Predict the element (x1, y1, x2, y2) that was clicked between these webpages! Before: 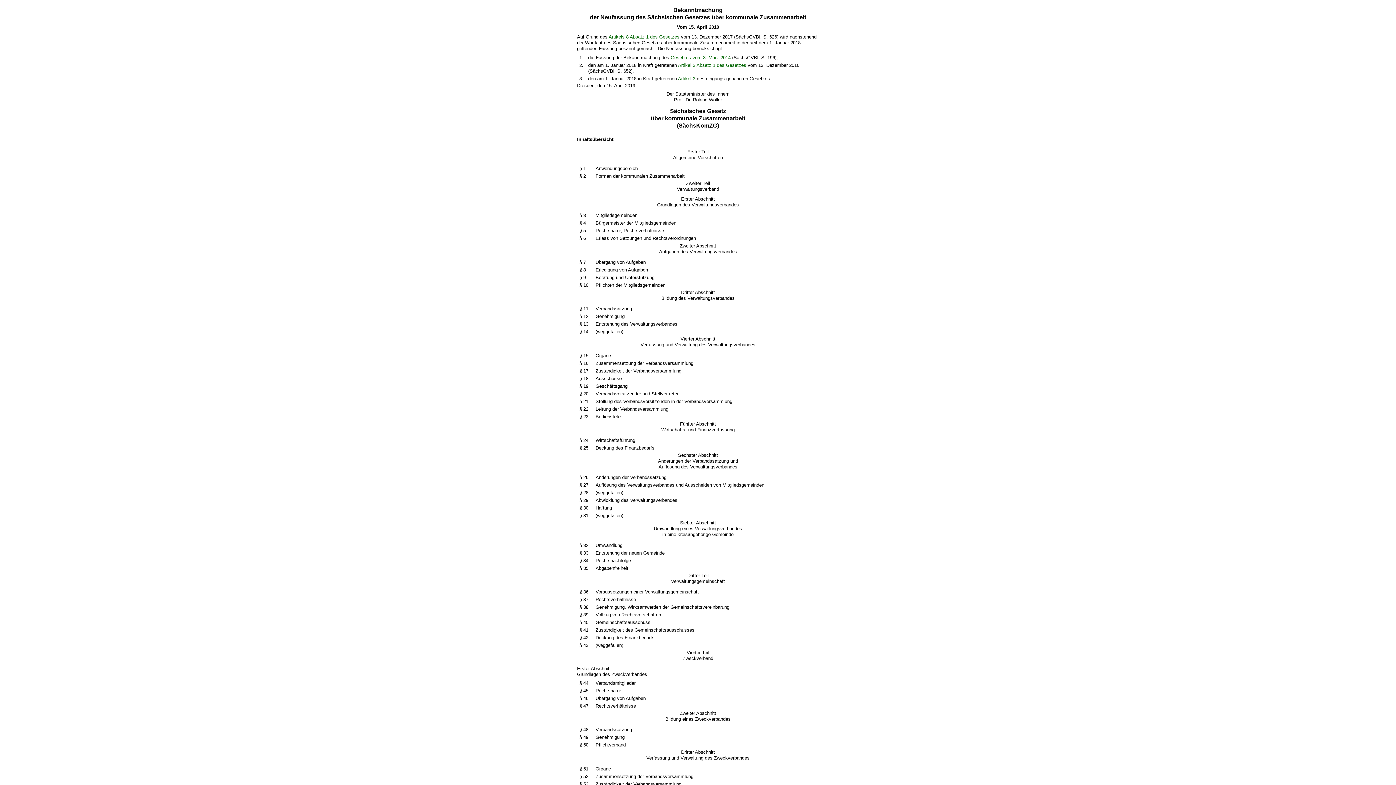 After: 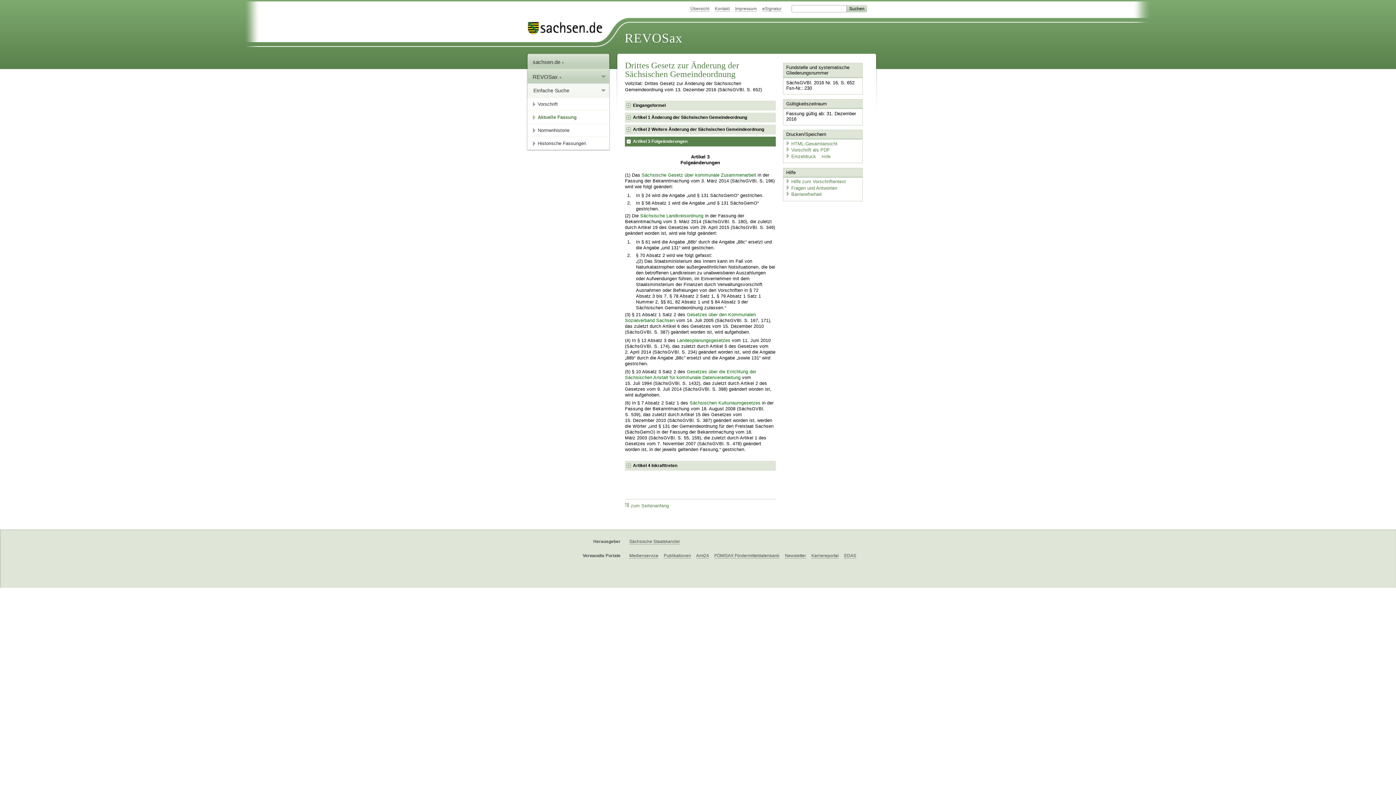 Action: bbox: (678, 62, 746, 67) label: Artikel 3 Absatz 1 des Gesetzes